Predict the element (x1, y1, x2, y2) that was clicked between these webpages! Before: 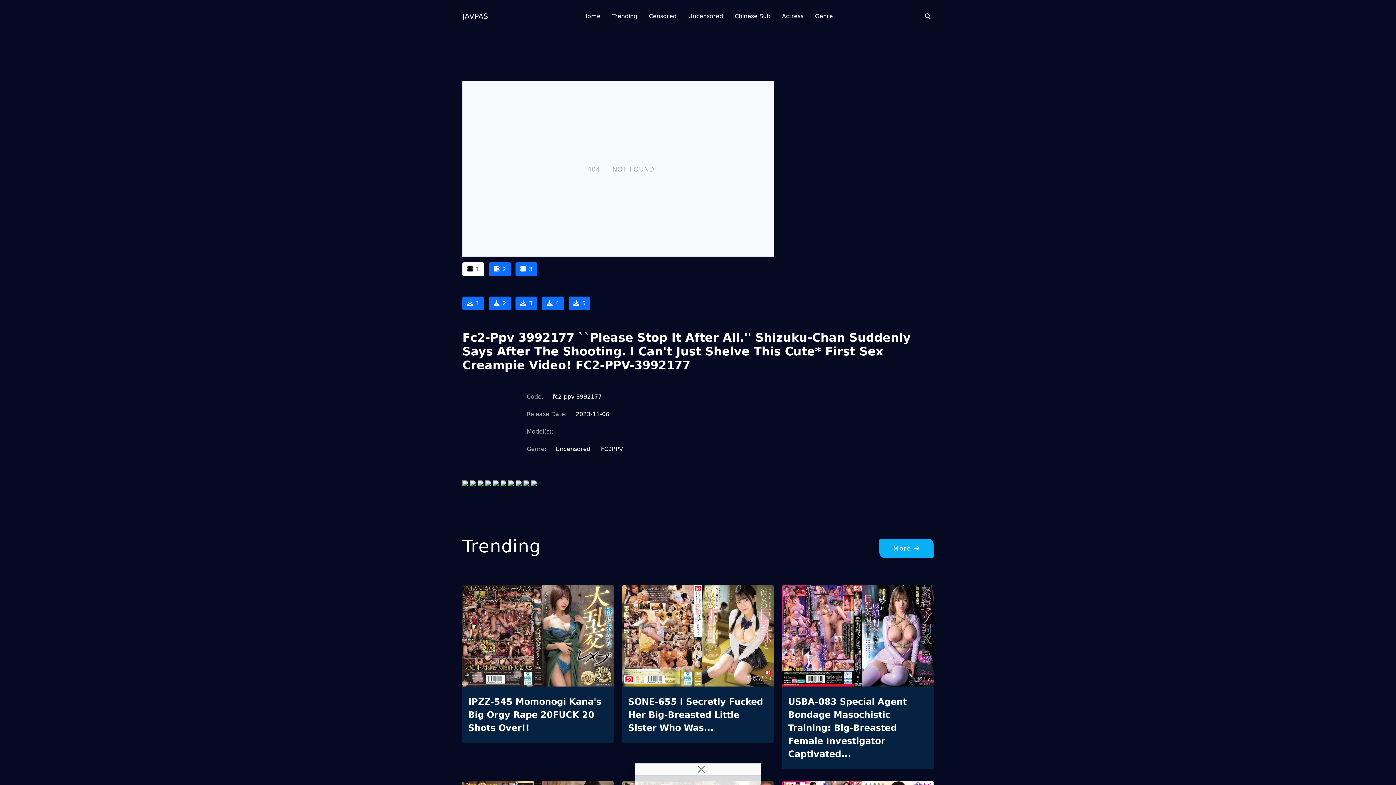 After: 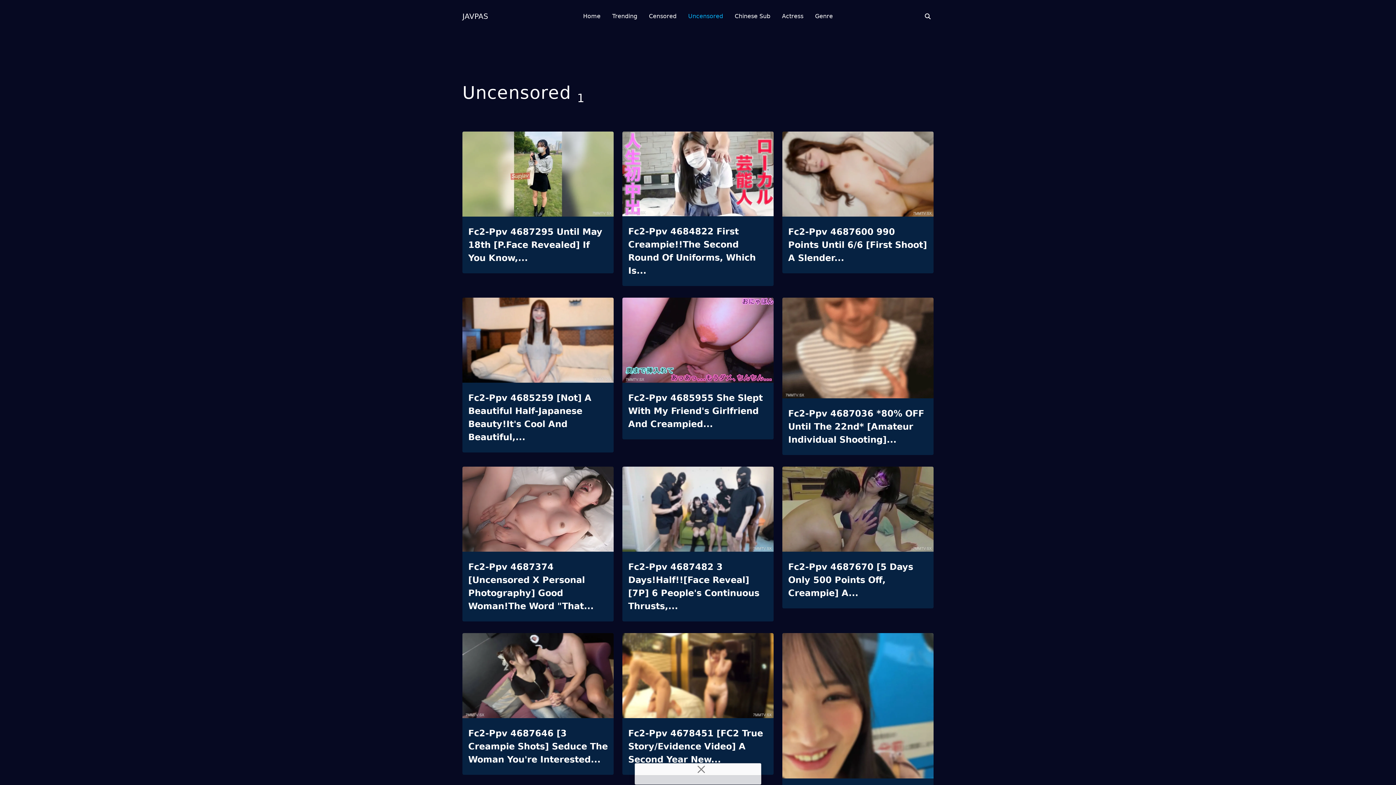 Action: bbox: (688, 0, 723, 32) label: Uncensored